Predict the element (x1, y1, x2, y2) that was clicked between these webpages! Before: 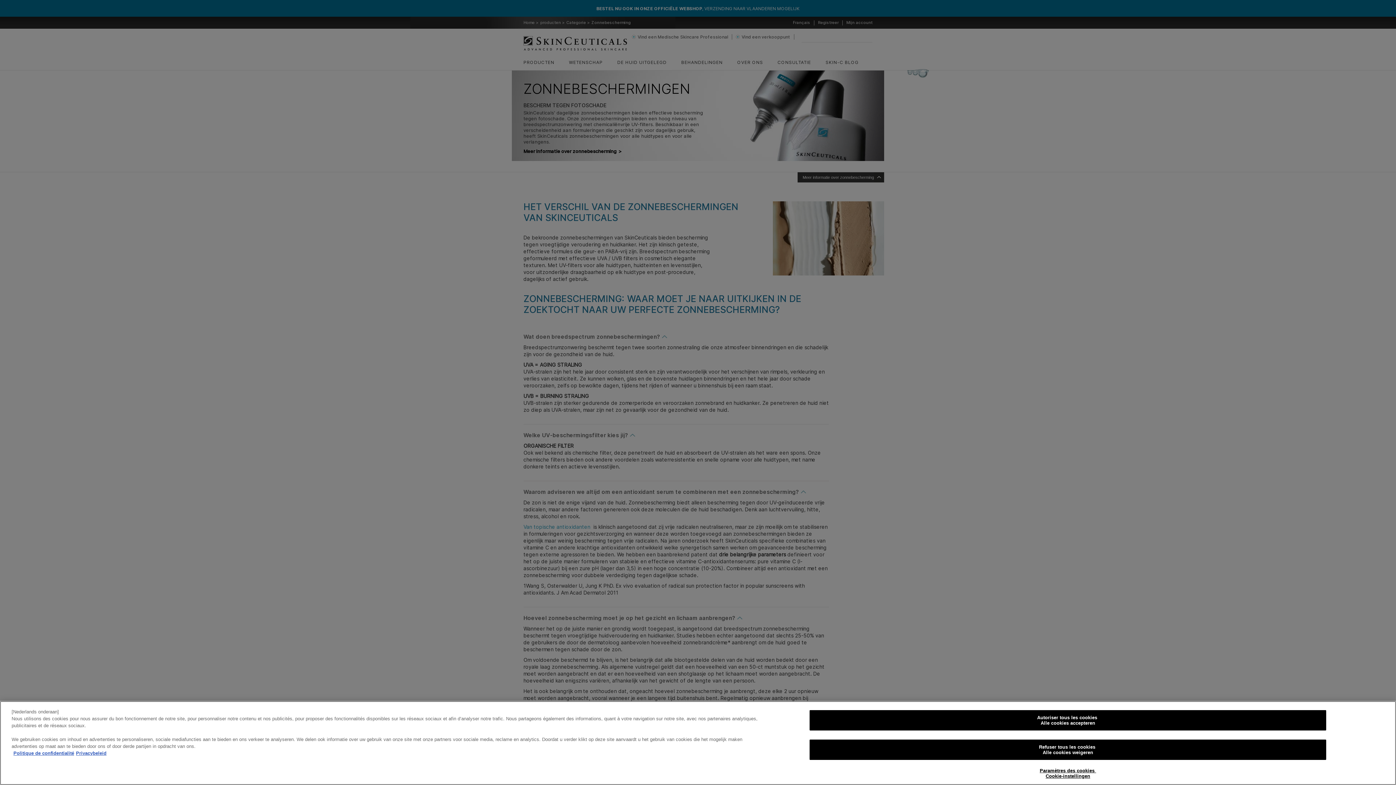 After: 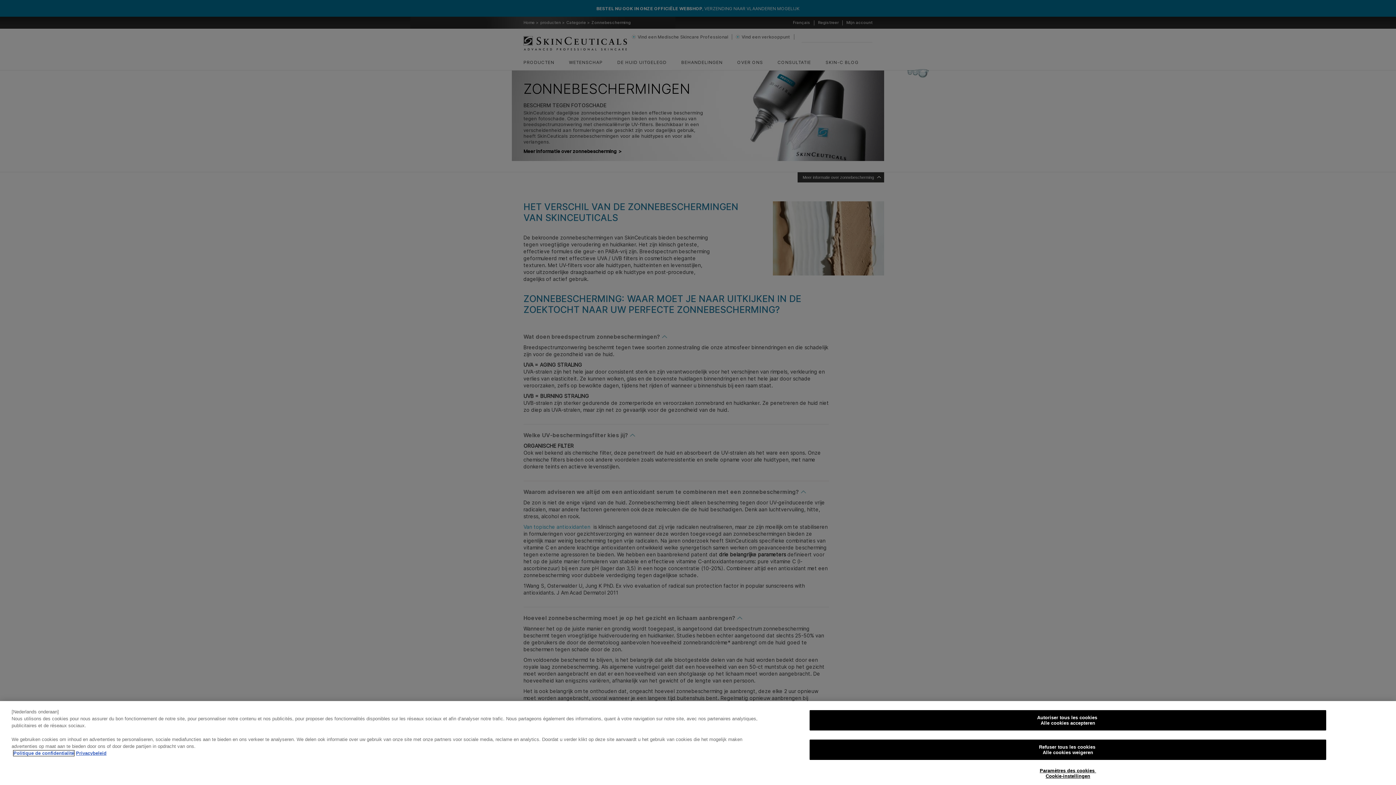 Action: bbox: (13, 750, 74, 756) label: Pour en savoir plus sur la protection de votre vie privée, s'ouvre dans un nouvel onglet